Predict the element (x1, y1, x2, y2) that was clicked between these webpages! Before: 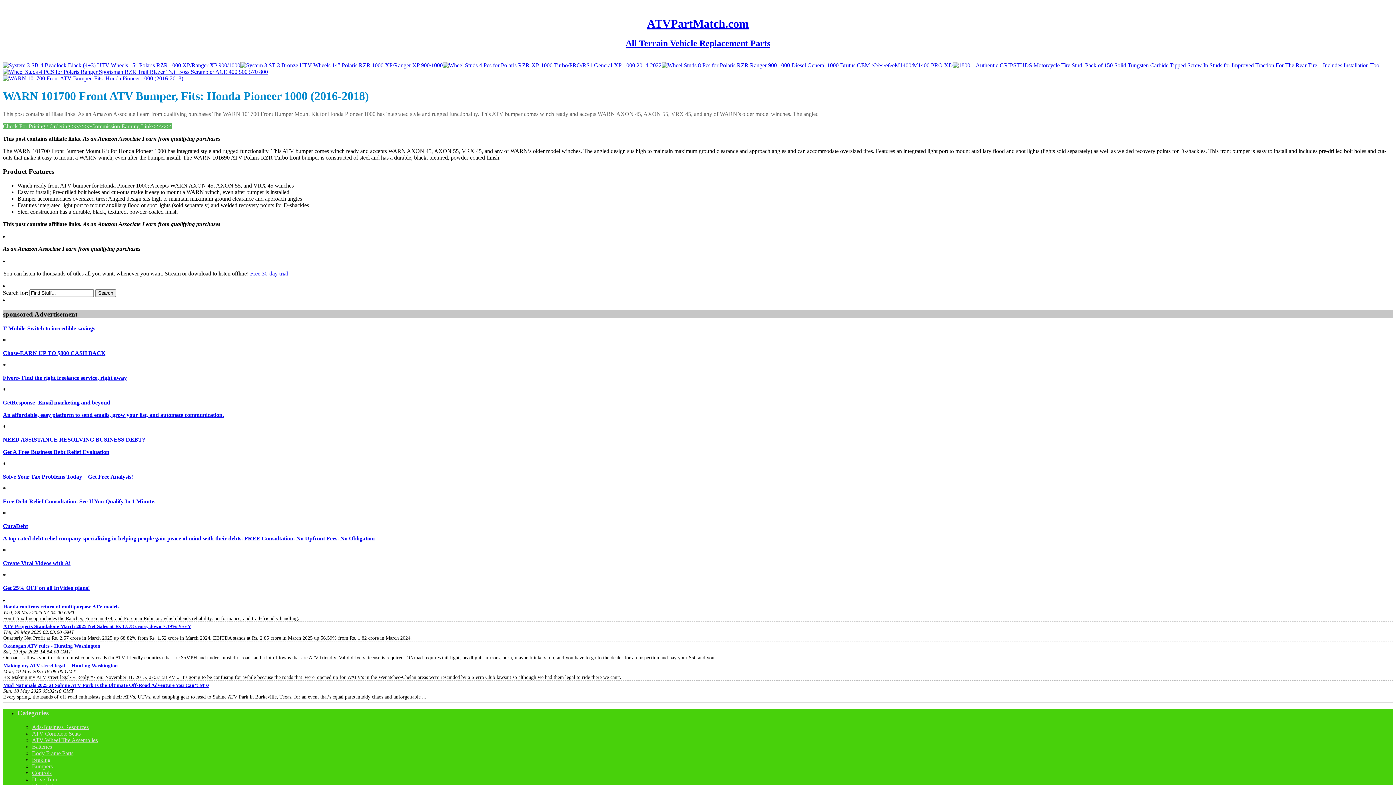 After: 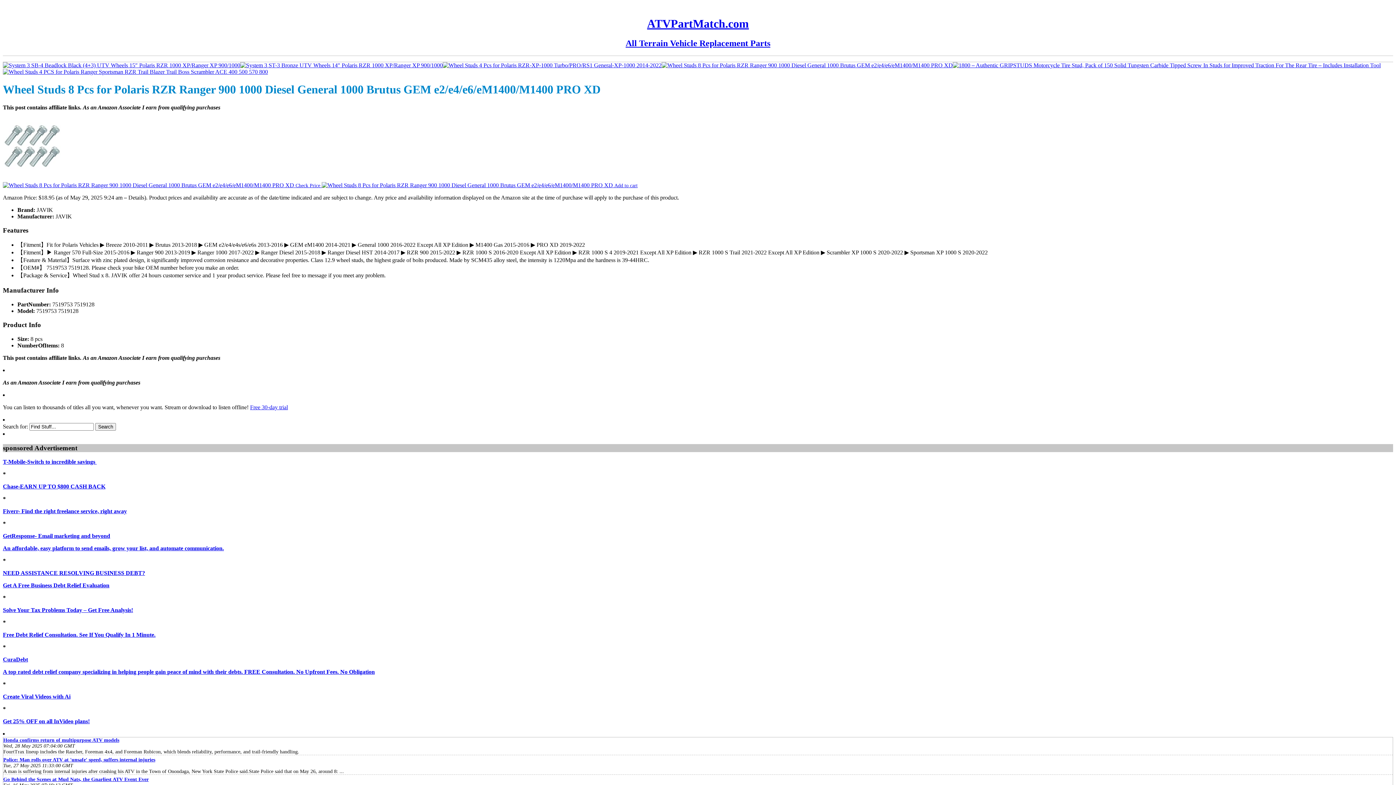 Action: bbox: (661, 62, 953, 68)